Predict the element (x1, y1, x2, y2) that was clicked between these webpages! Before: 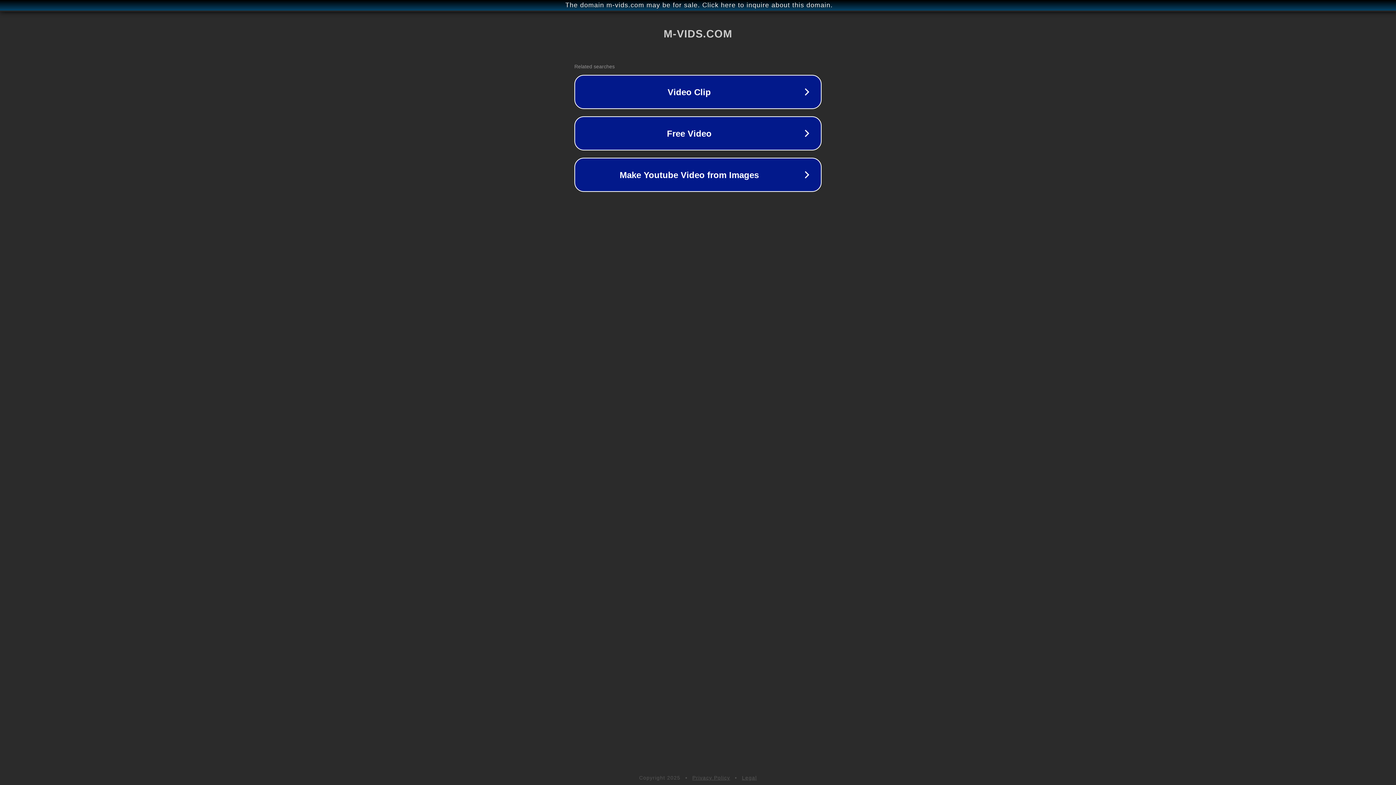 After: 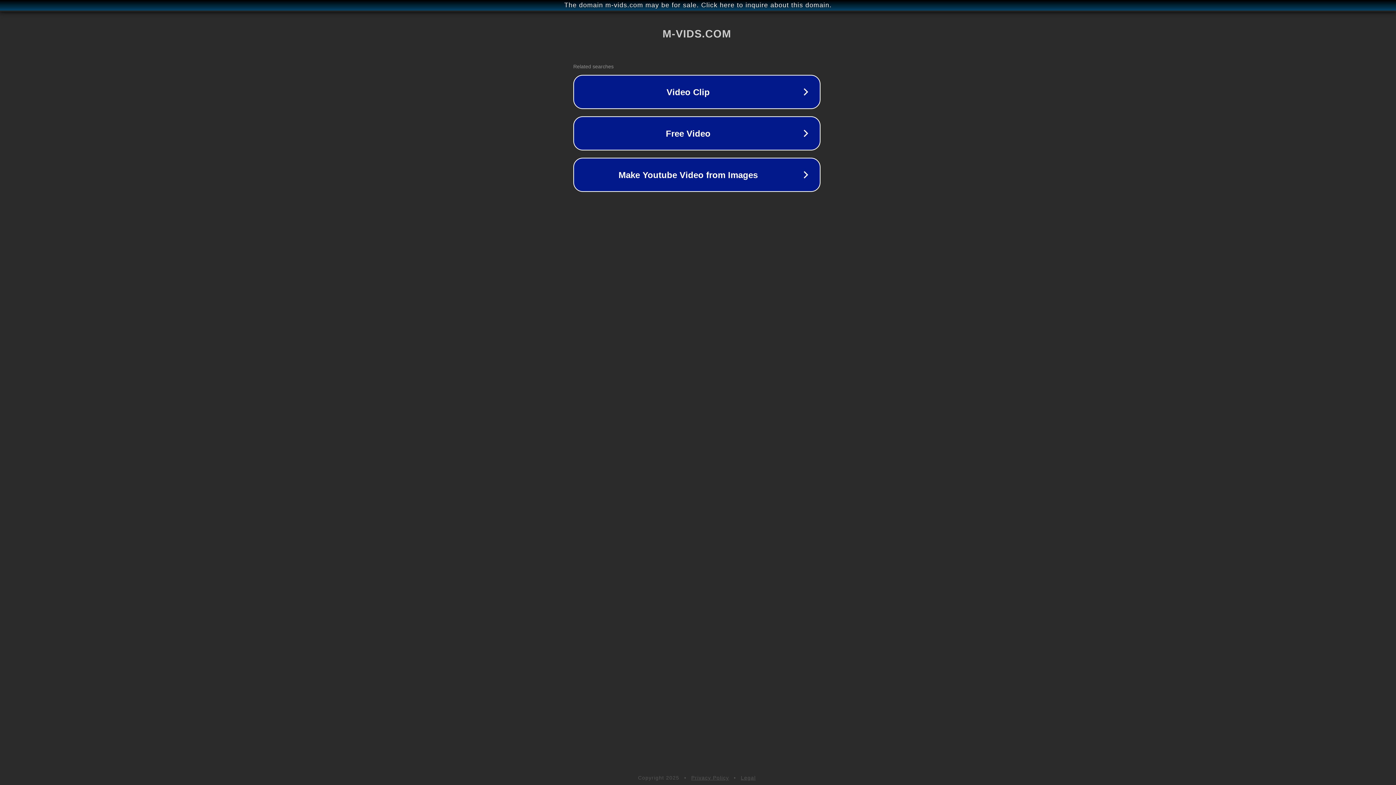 Action: label: The domain m-vids.com may be for sale. Click here to inquire about this domain. bbox: (1, 1, 1397, 9)